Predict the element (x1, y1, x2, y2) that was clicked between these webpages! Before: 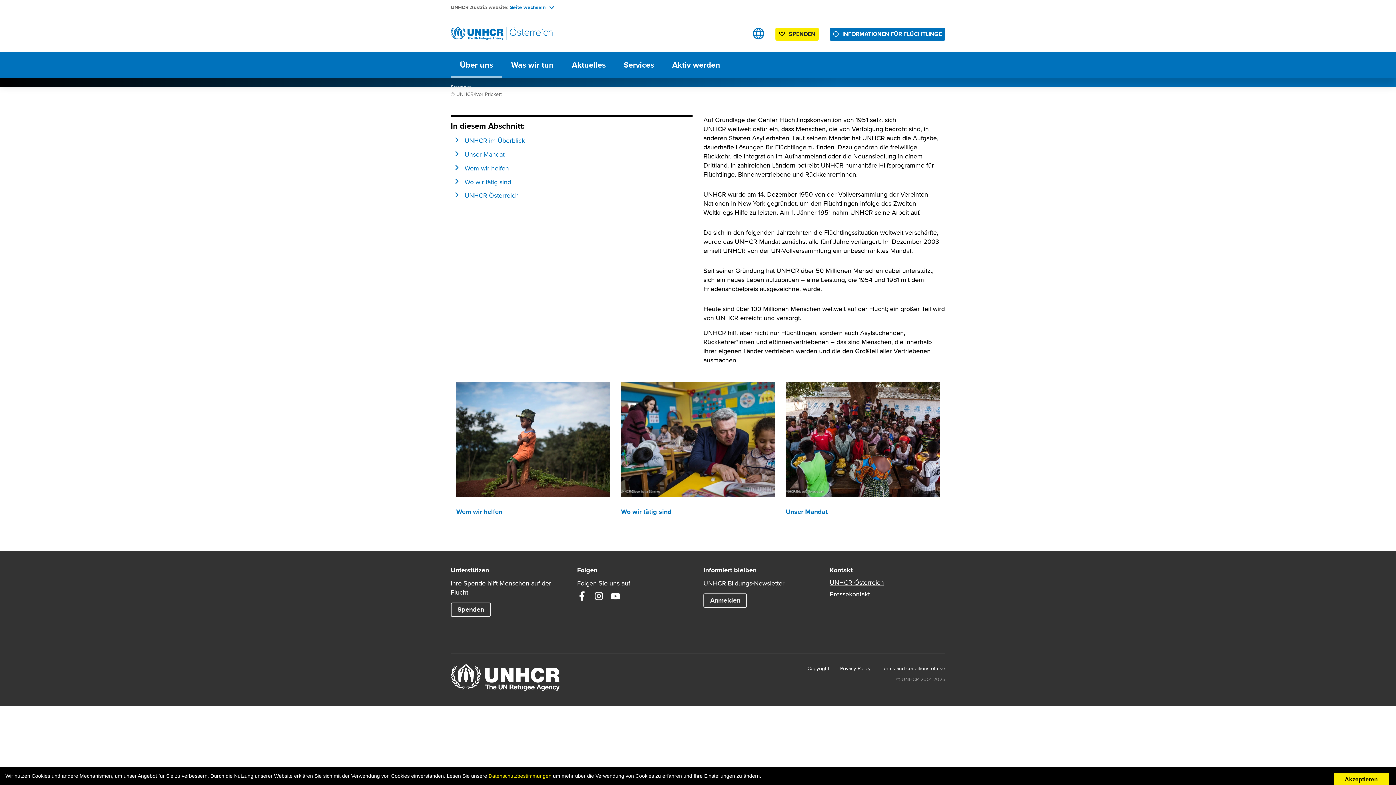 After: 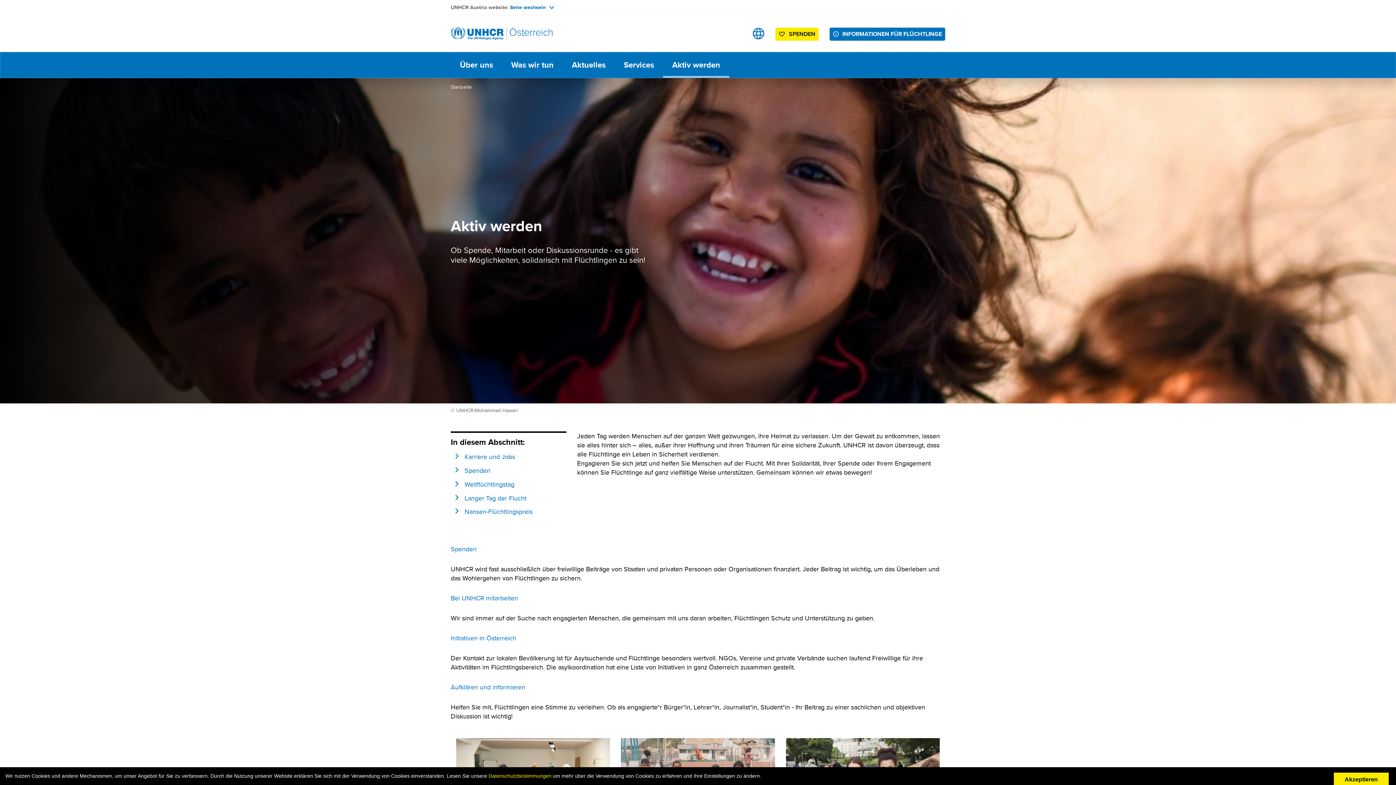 Action: label: Aktiv werden bbox: (663, 52, 729, 77)